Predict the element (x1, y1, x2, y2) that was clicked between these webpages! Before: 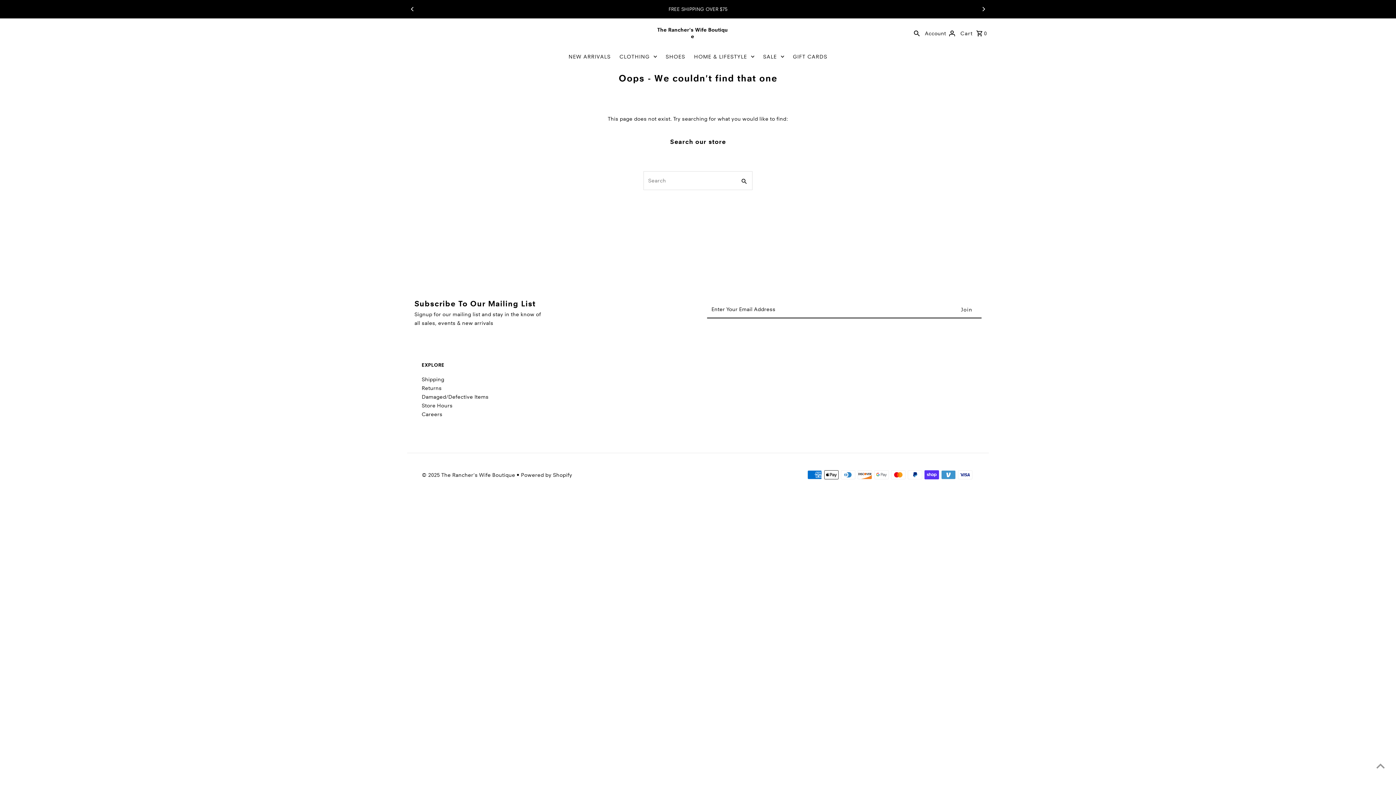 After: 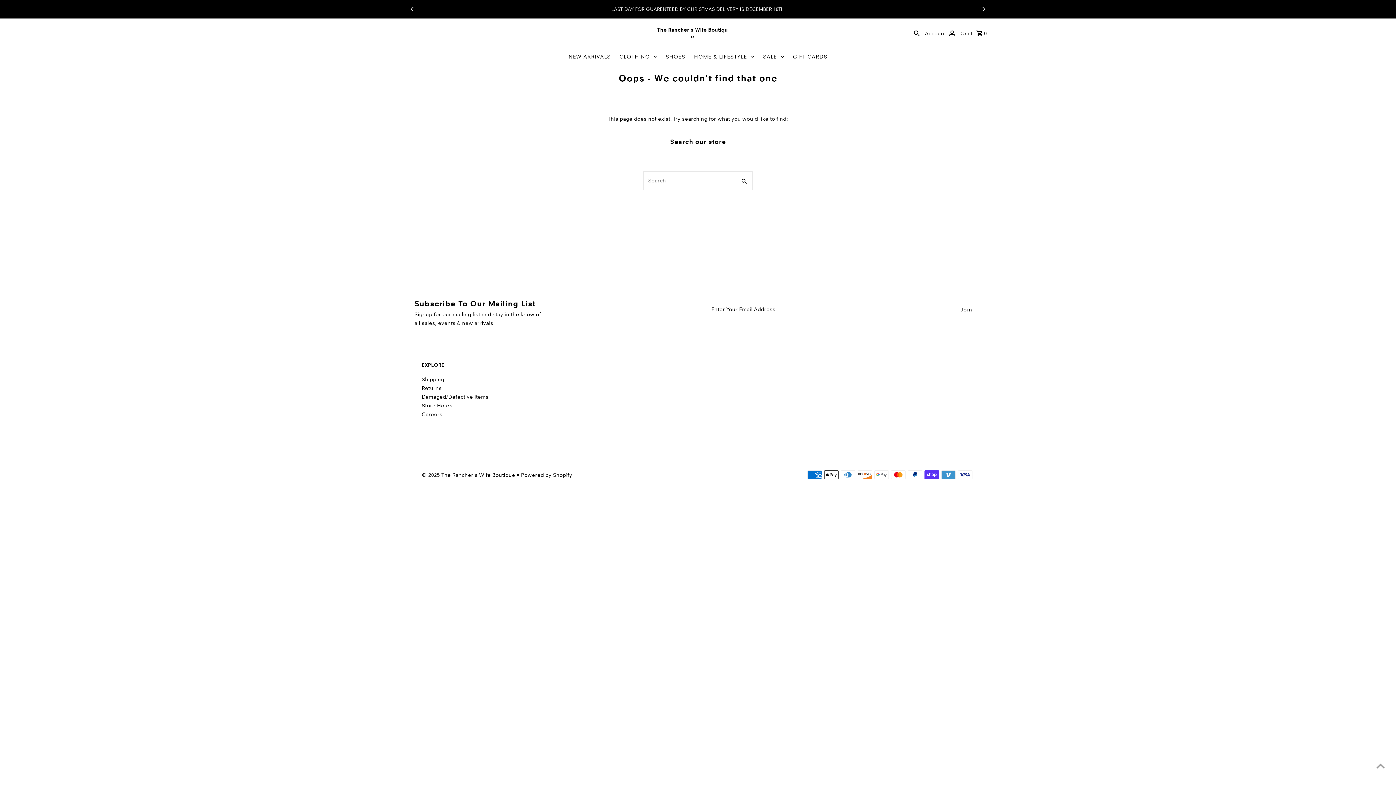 Action: bbox: (978, 3, 989, 14) label: Next